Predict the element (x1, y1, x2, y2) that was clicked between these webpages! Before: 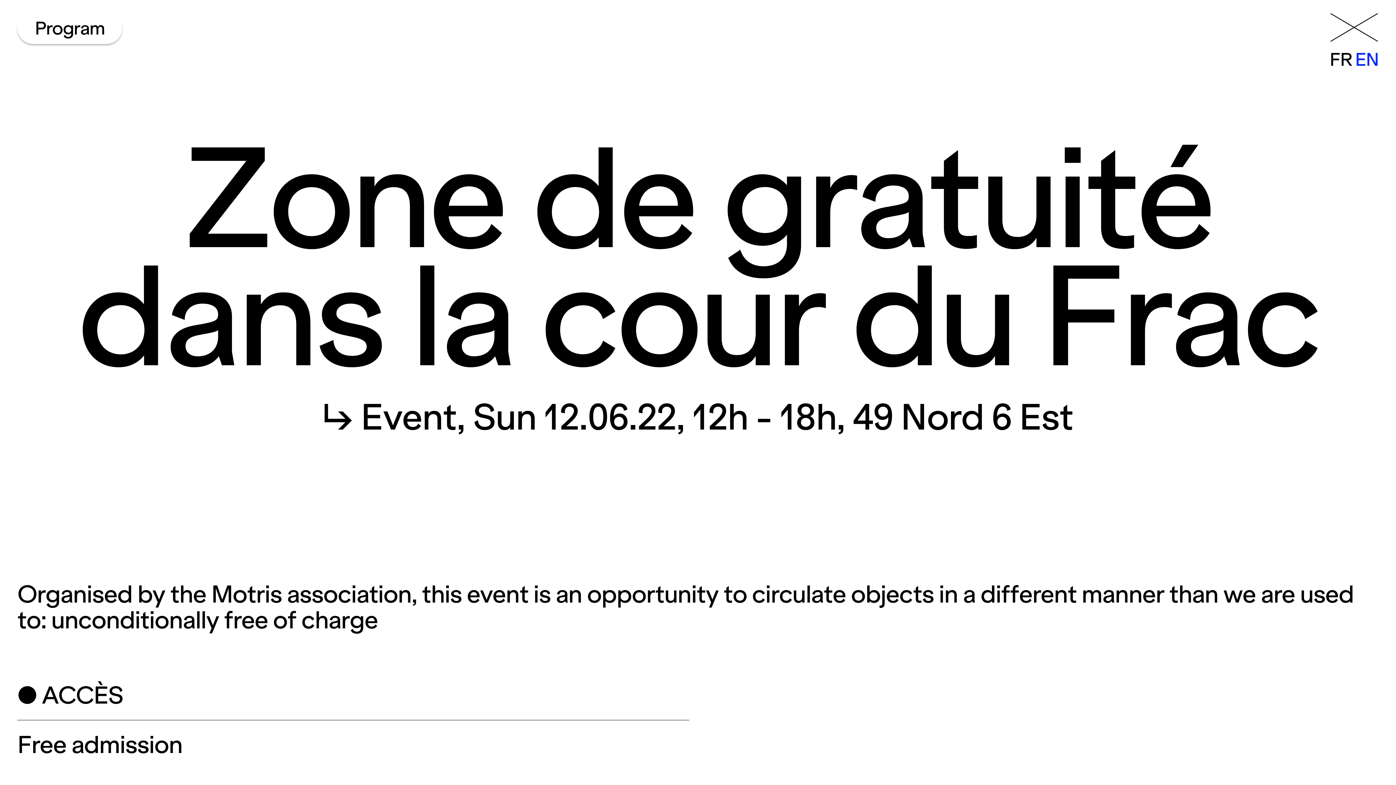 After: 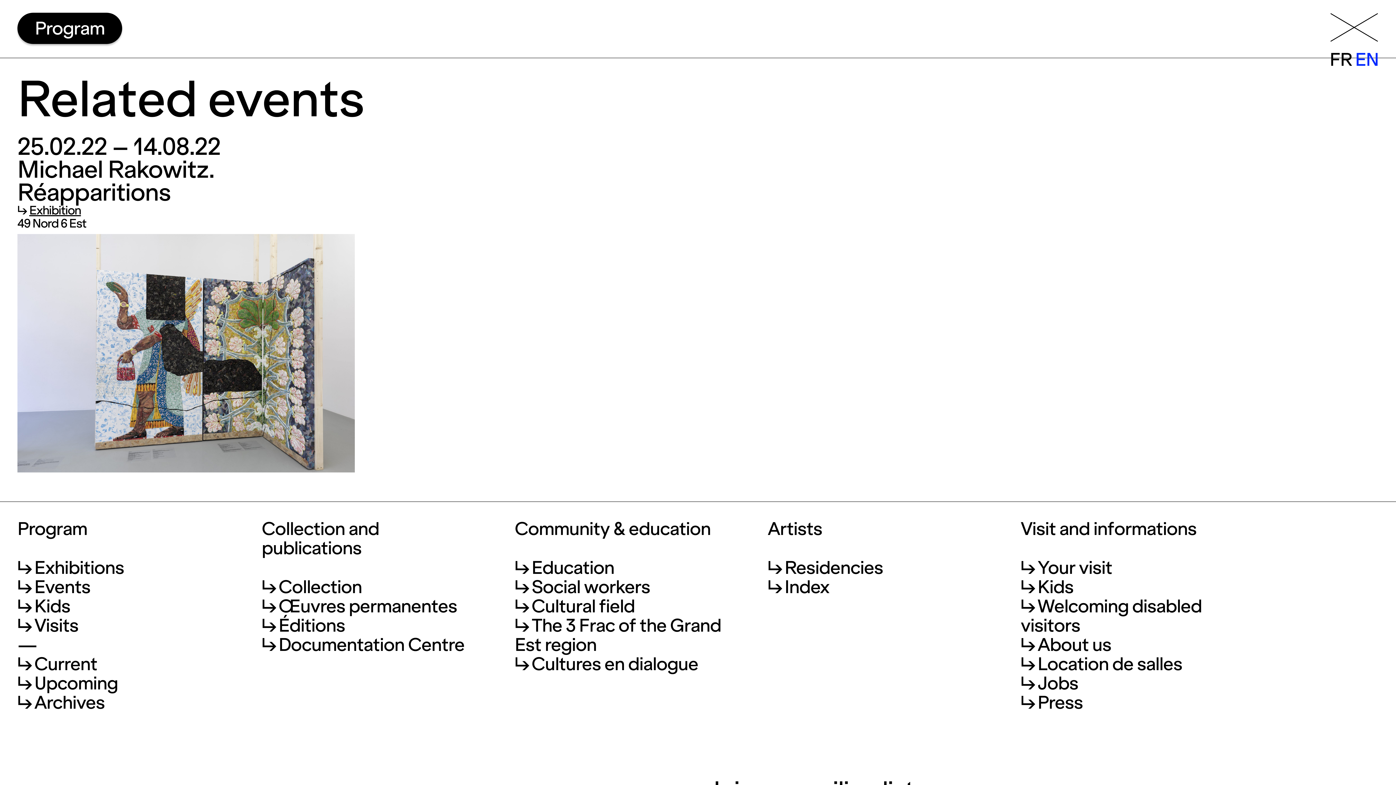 Action: label: Program bbox: (17, 12, 122, 43)